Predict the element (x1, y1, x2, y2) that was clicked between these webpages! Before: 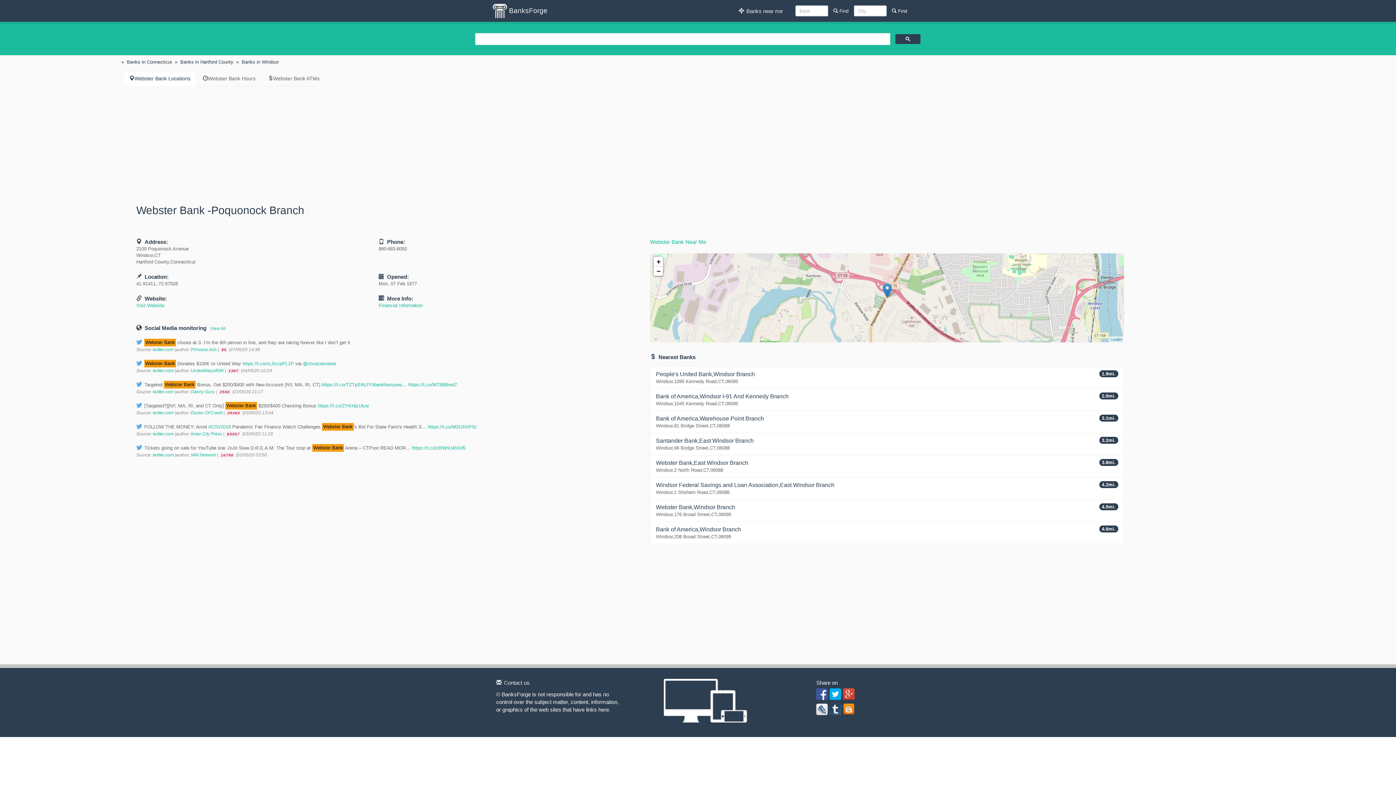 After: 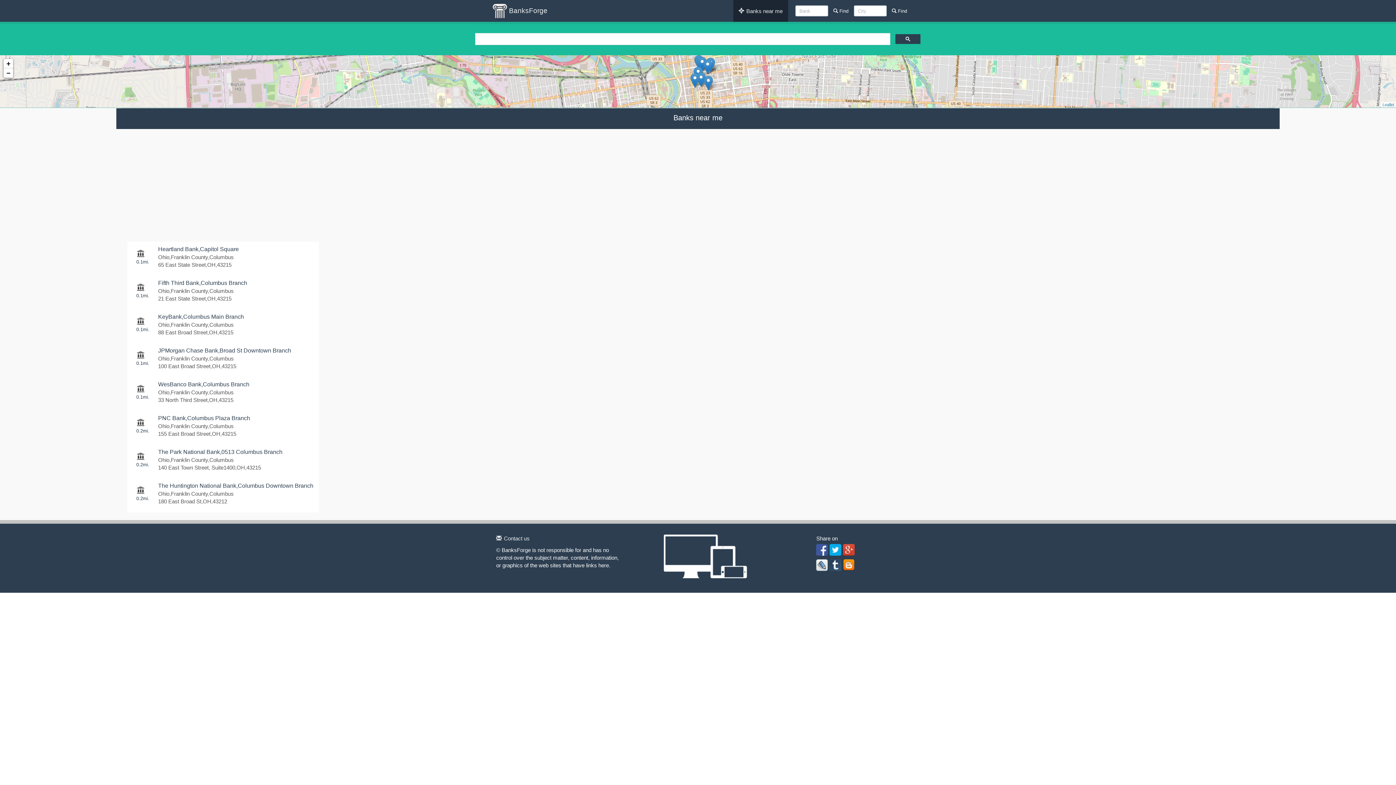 Action: label: Banks near me bbox: (733, 0, 788, 21)